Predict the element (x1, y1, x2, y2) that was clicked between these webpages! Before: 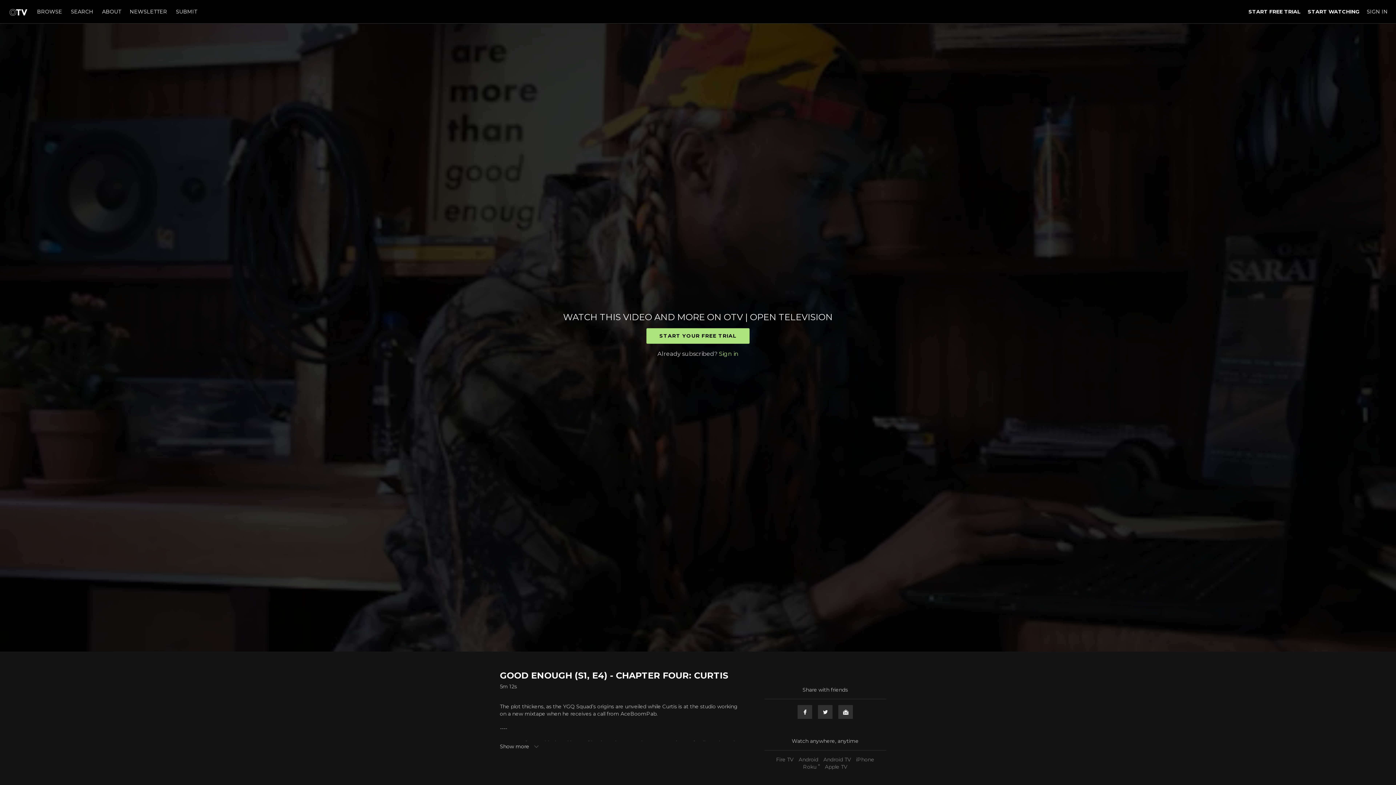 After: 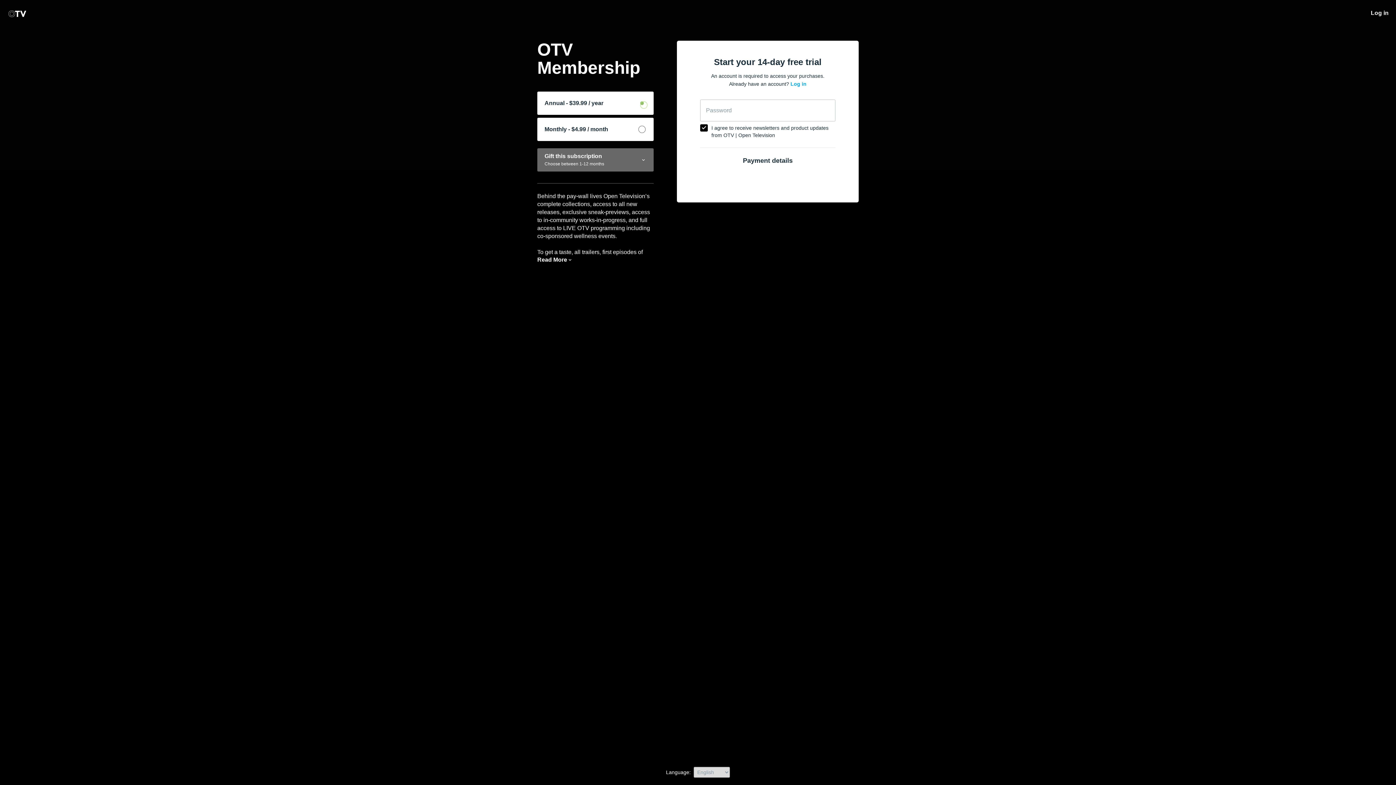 Action: label: START YOUR FREE TRIAL bbox: (646, 328, 749, 343)